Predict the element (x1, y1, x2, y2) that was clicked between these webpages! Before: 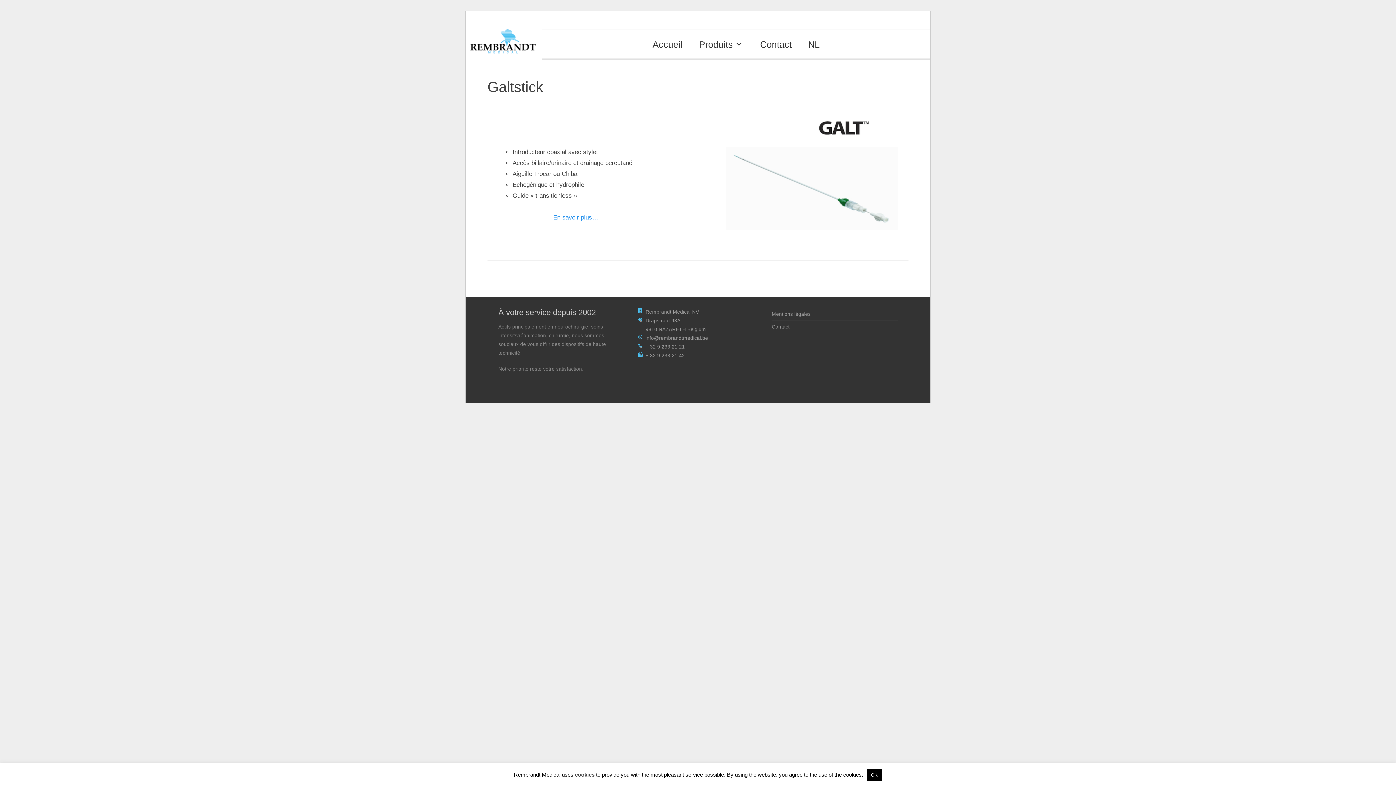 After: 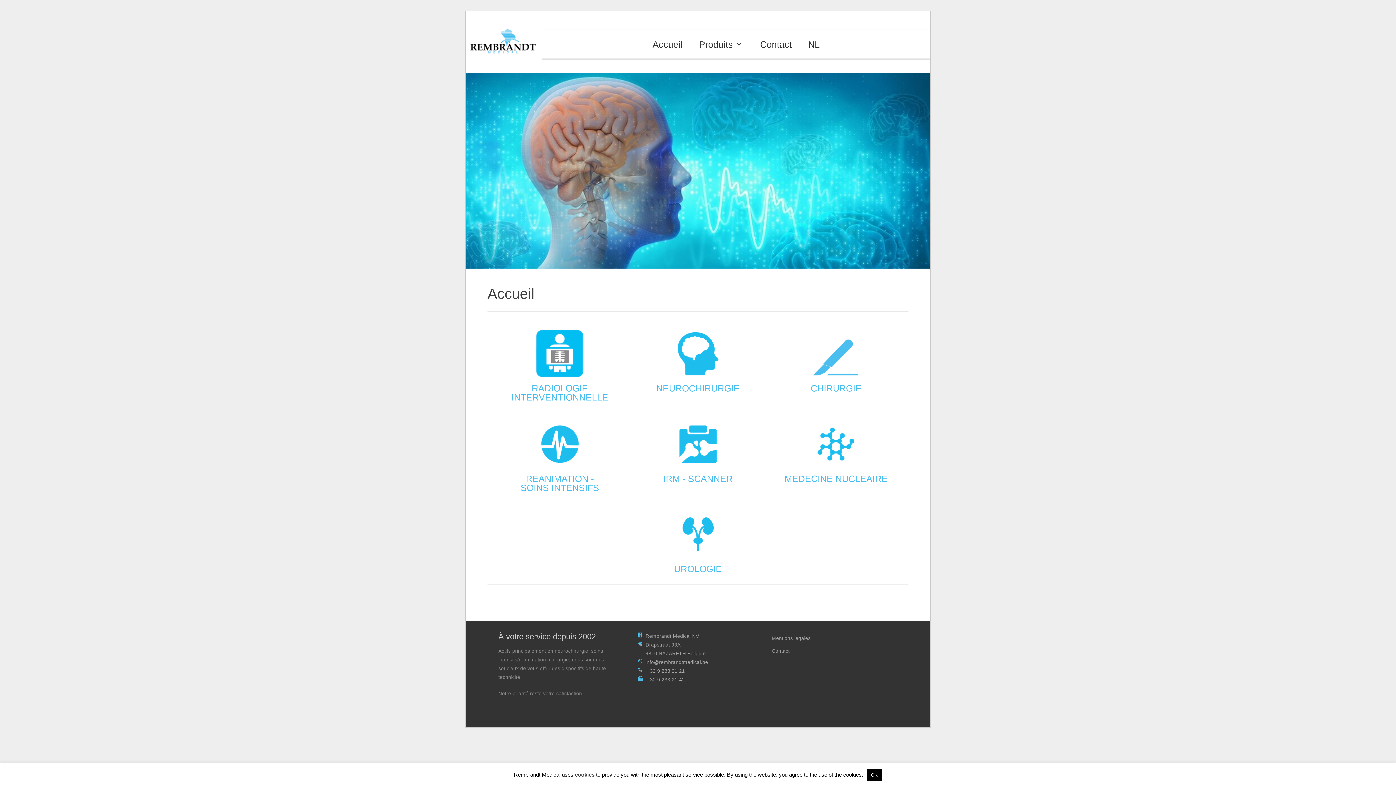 Action: bbox: (645, 32, 690, 56) label: Accueil